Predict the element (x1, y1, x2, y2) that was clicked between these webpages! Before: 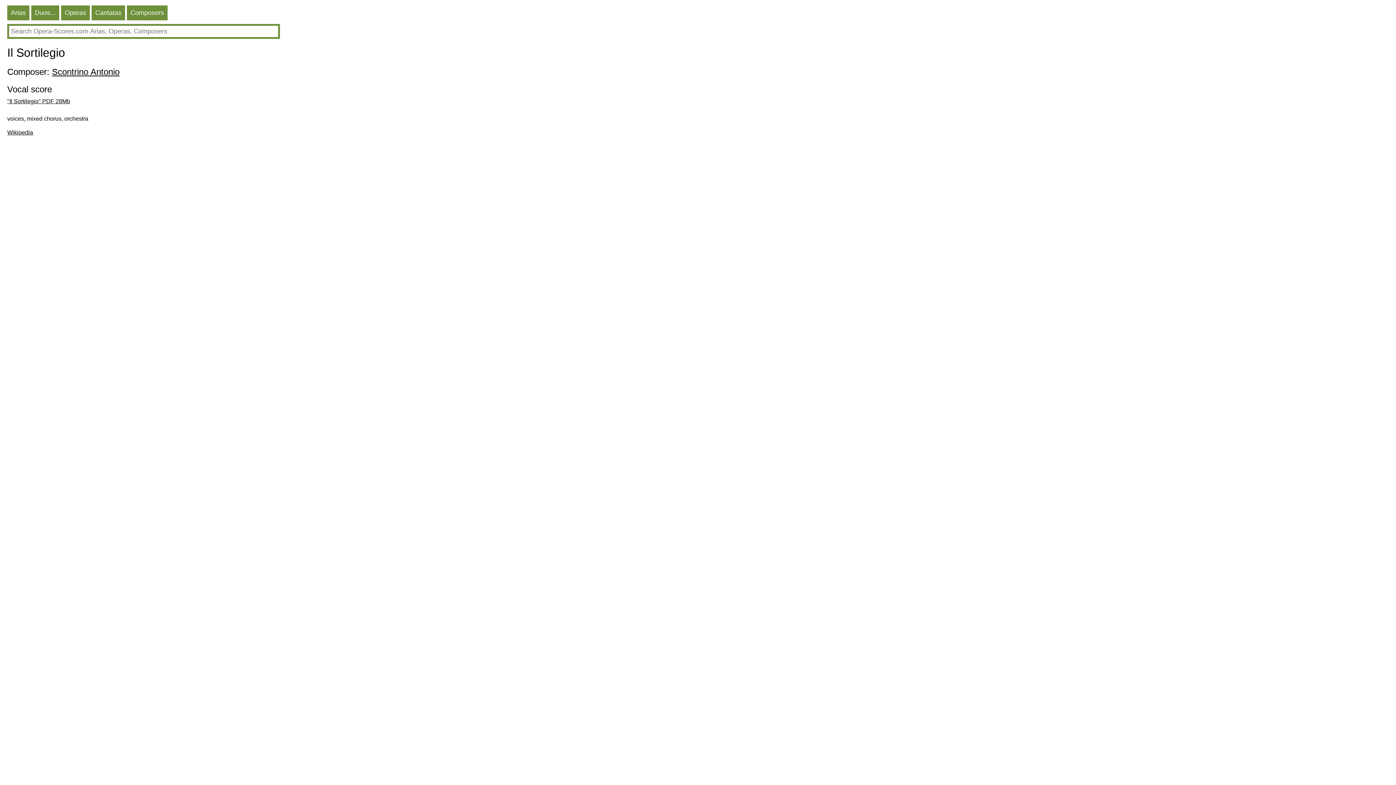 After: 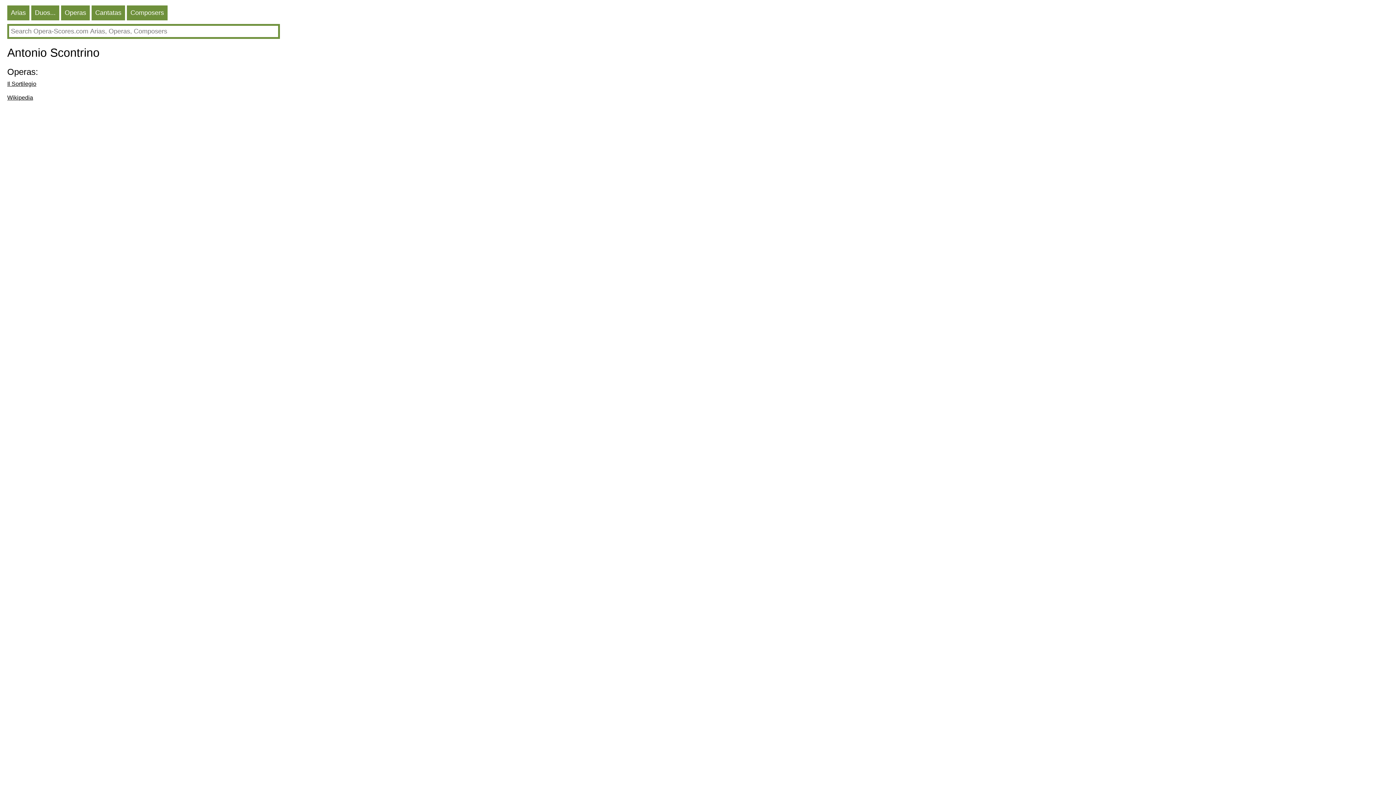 Action: label: Scontrino Antonio bbox: (52, 66, 119, 80)